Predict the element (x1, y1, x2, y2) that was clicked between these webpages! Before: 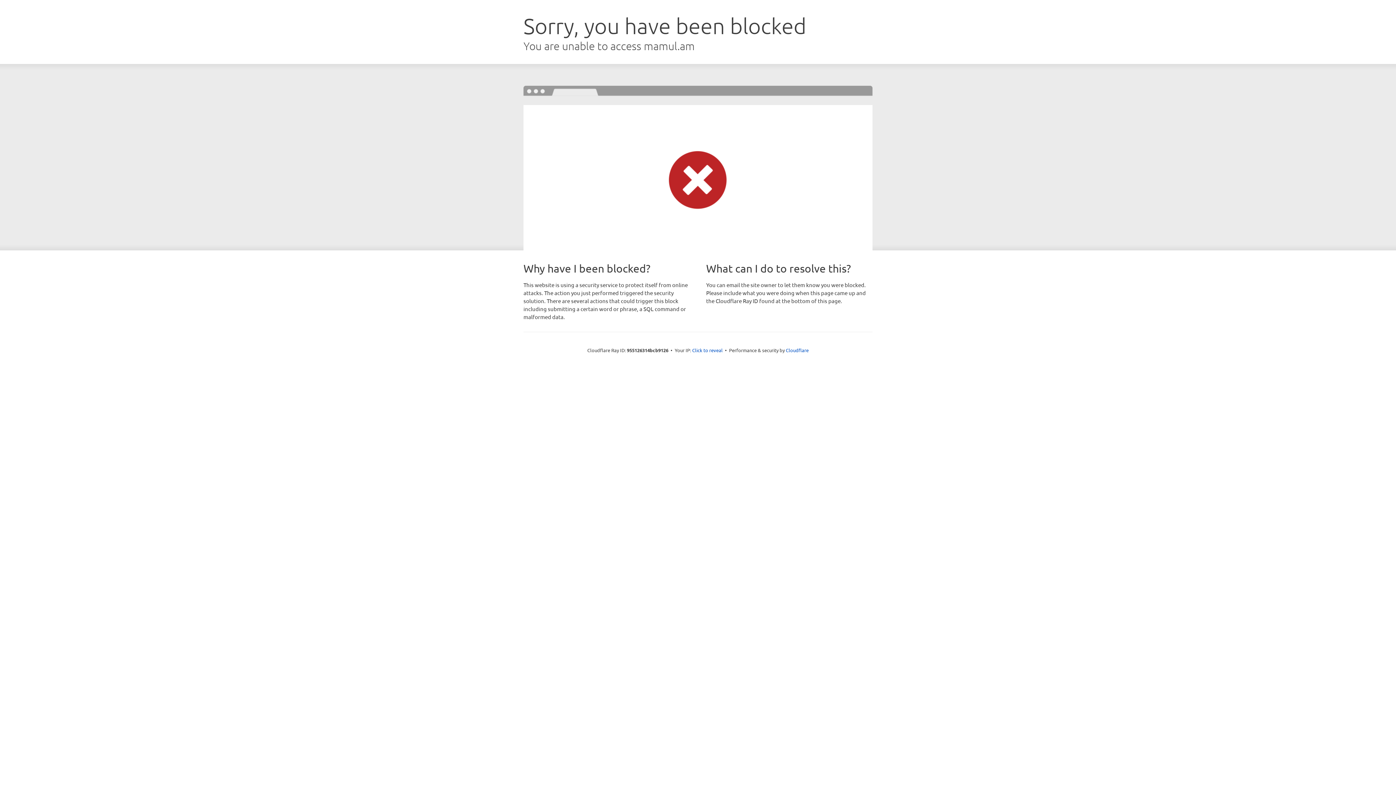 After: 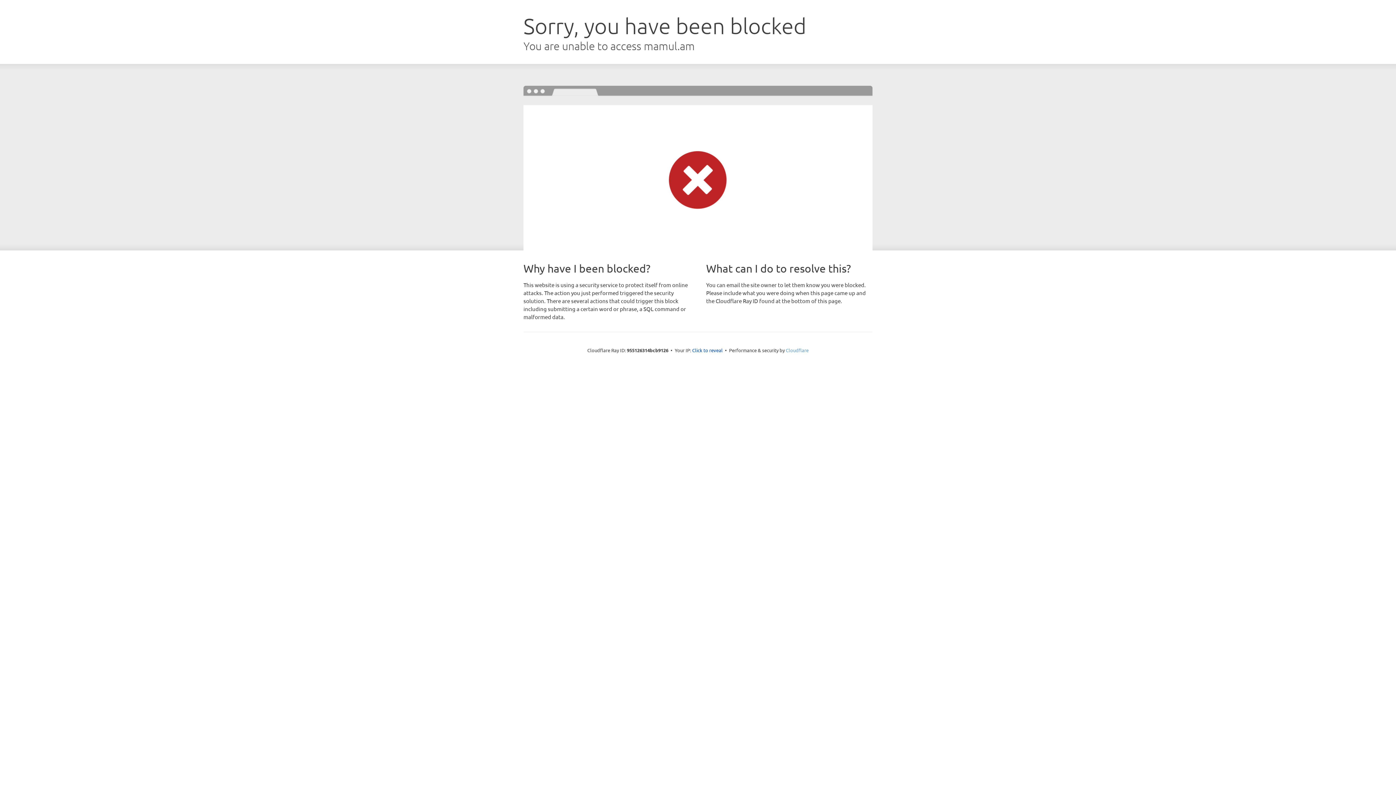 Action: bbox: (786, 347, 808, 353) label: Cloudflare